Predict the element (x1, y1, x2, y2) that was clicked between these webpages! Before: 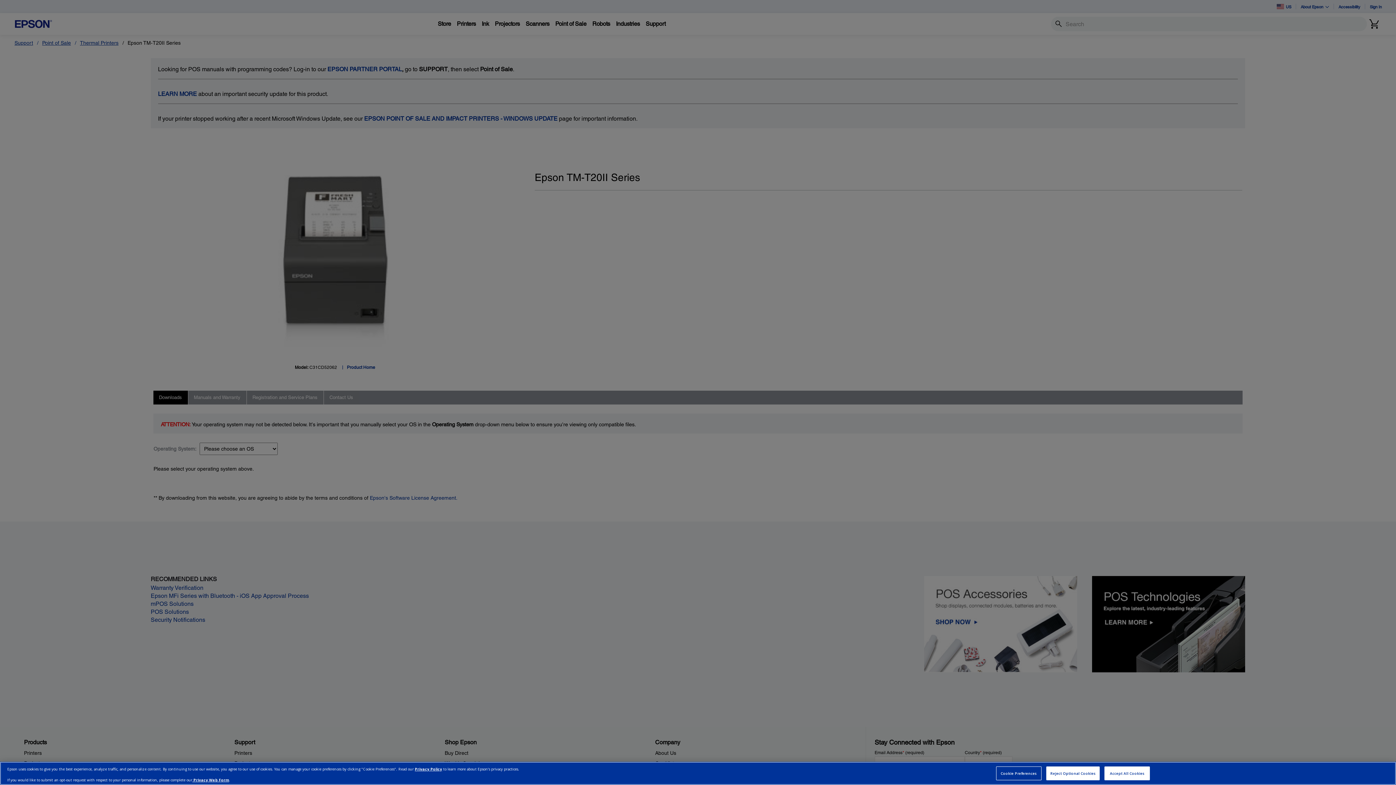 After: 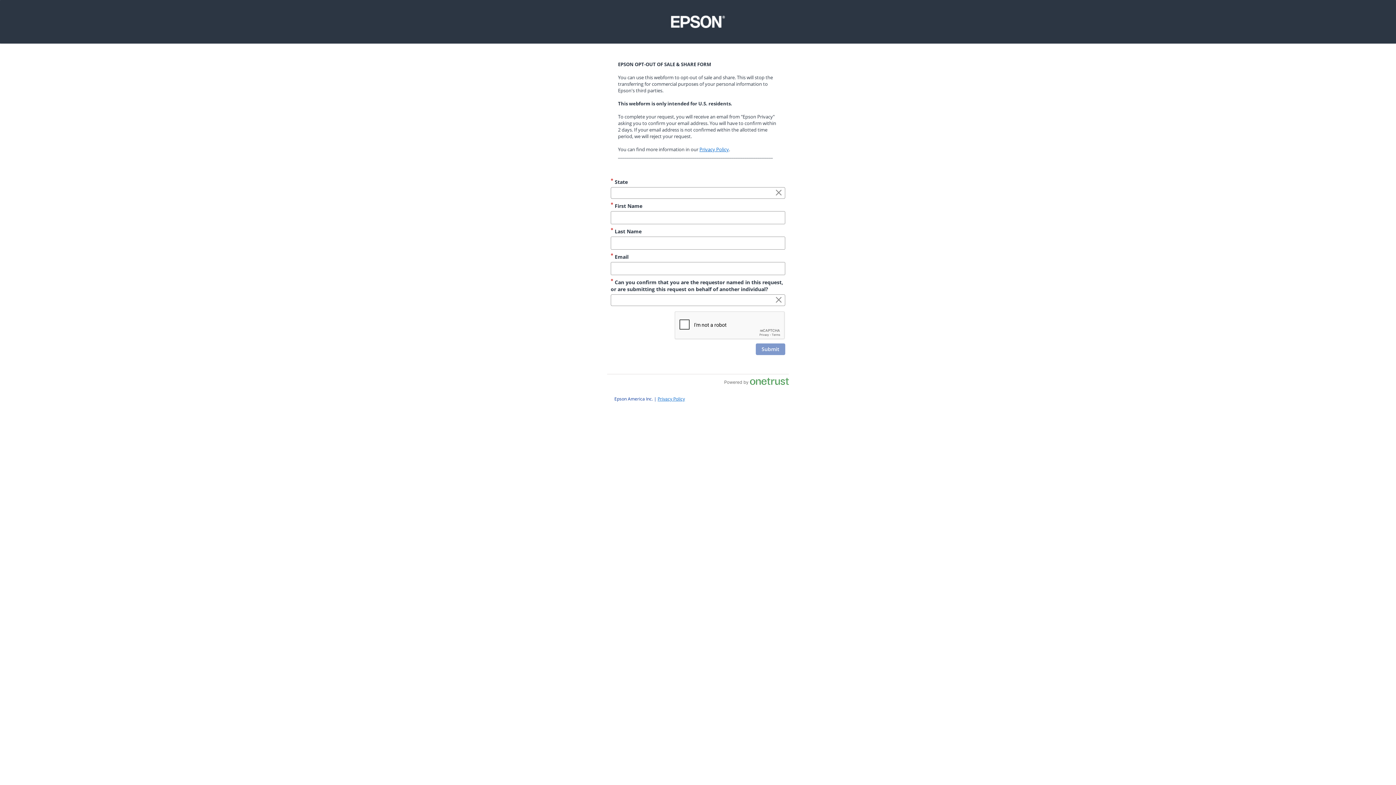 Action: bbox: (192, 777, 229, 782) label:  Privacy Web Form